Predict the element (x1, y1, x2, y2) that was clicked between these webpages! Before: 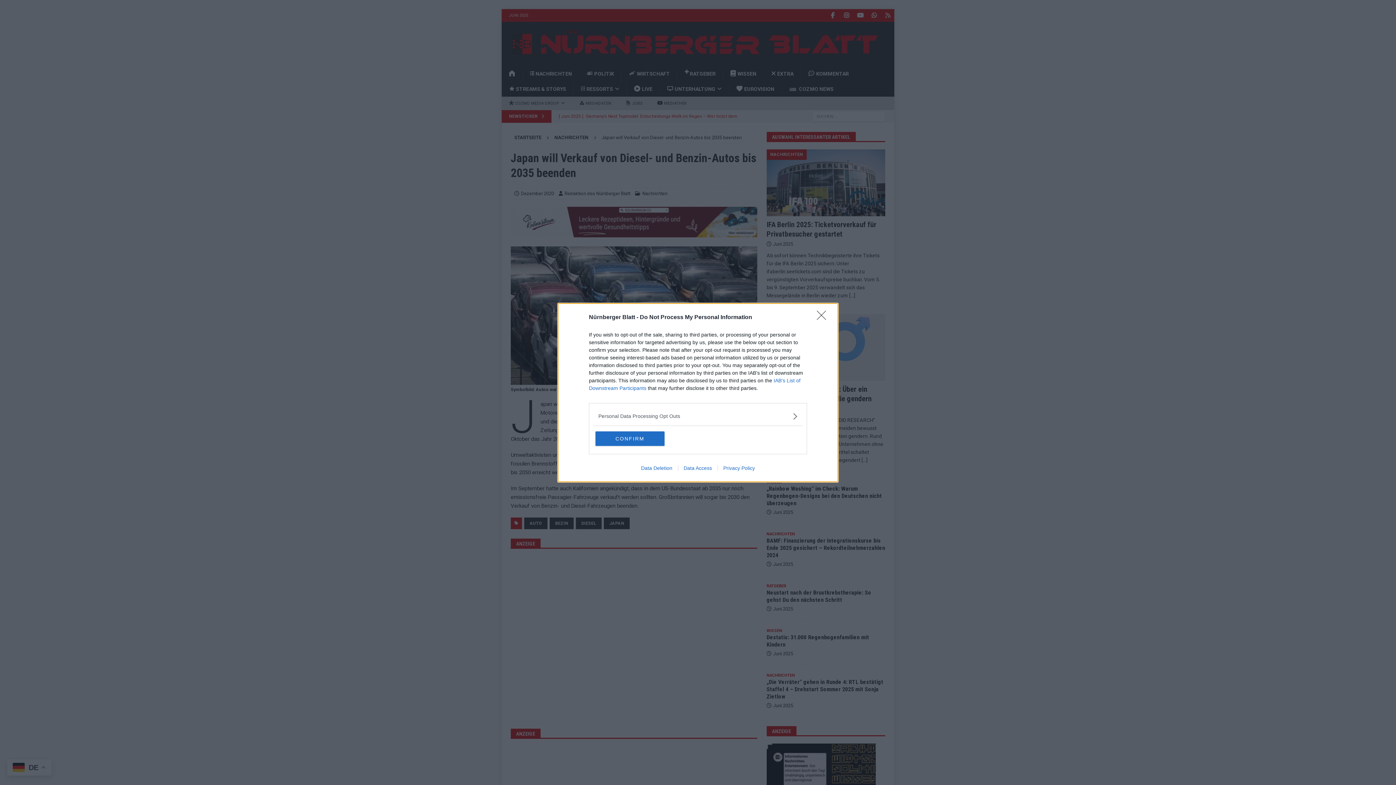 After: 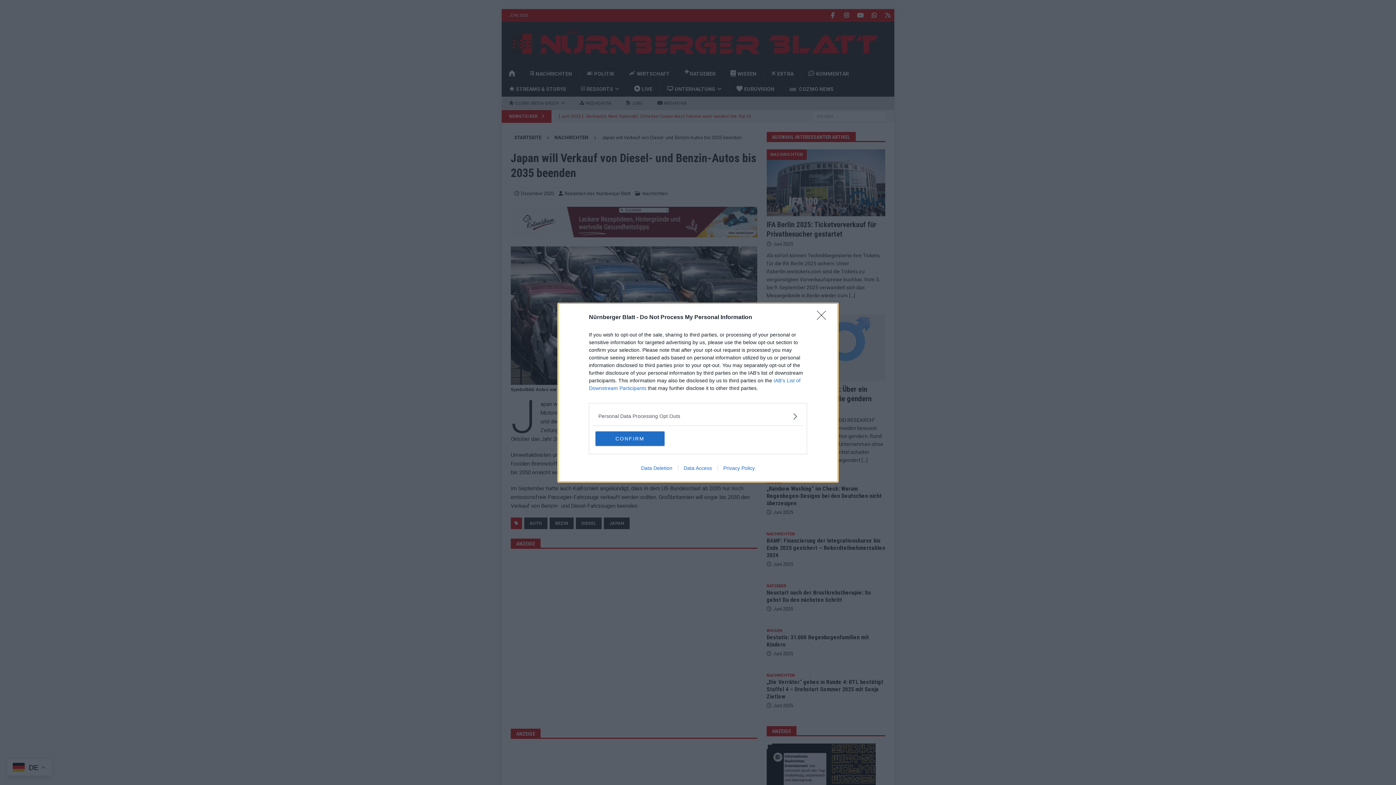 Action: bbox: (717, 465, 760, 471) label: Privacy Policy